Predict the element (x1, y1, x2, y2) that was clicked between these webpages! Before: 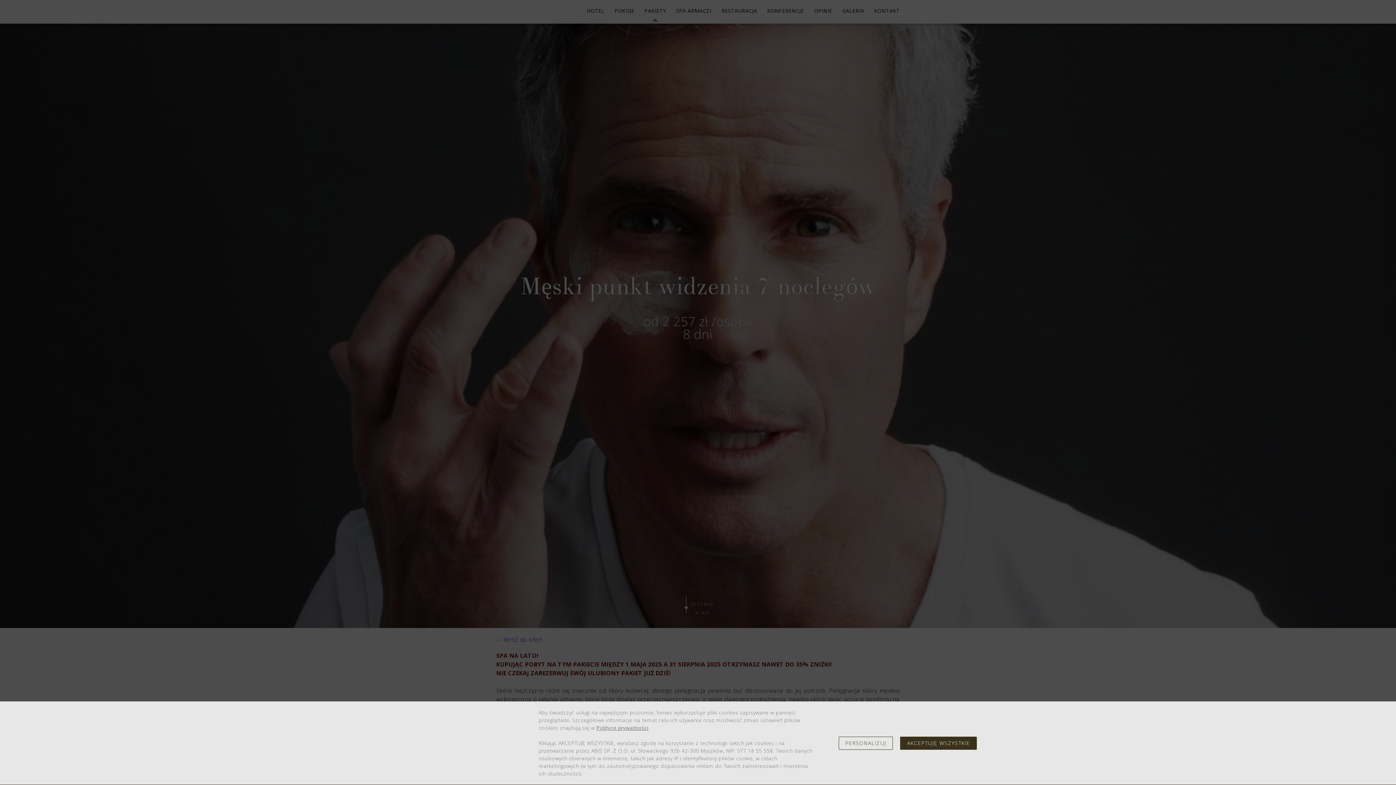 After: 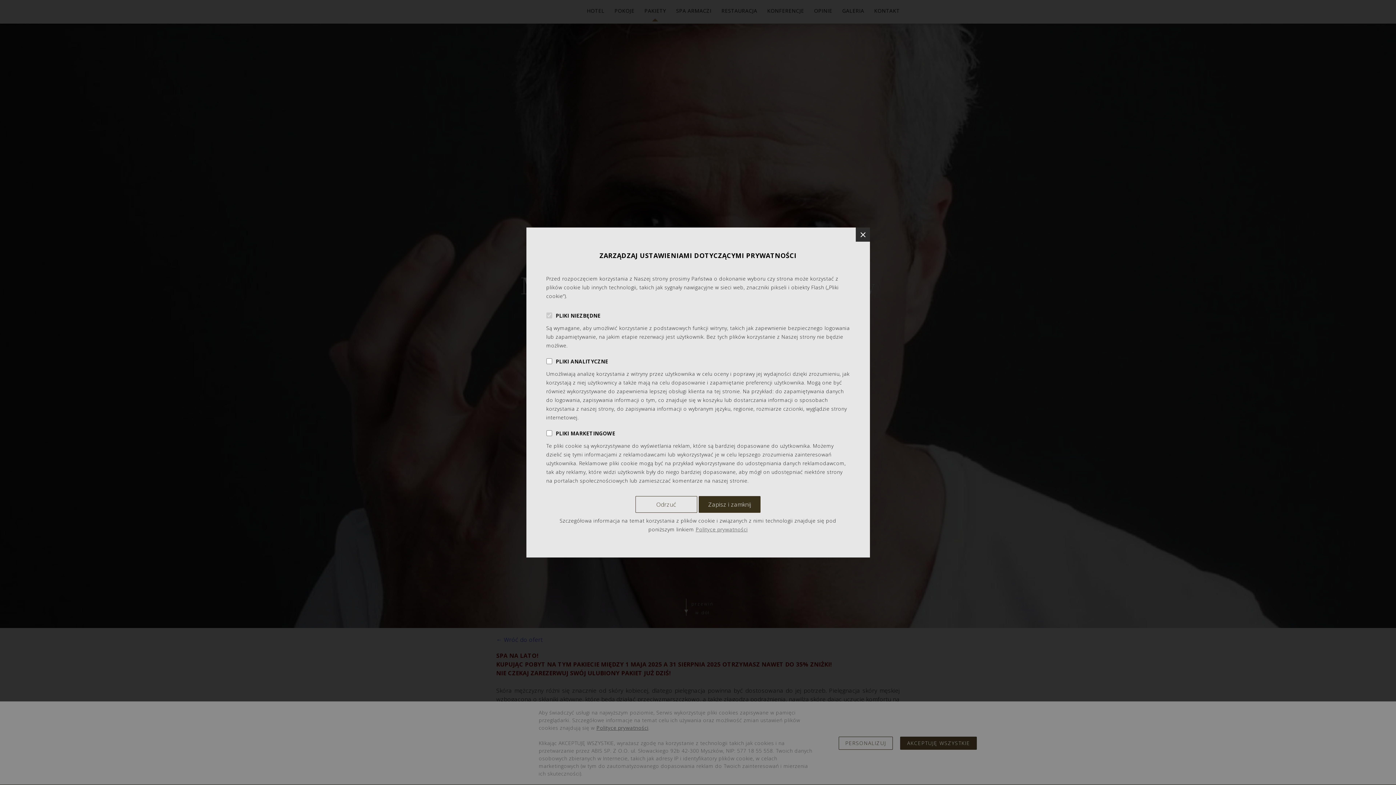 Action: label: PERSONALIZUJ bbox: (838, 736, 893, 750)